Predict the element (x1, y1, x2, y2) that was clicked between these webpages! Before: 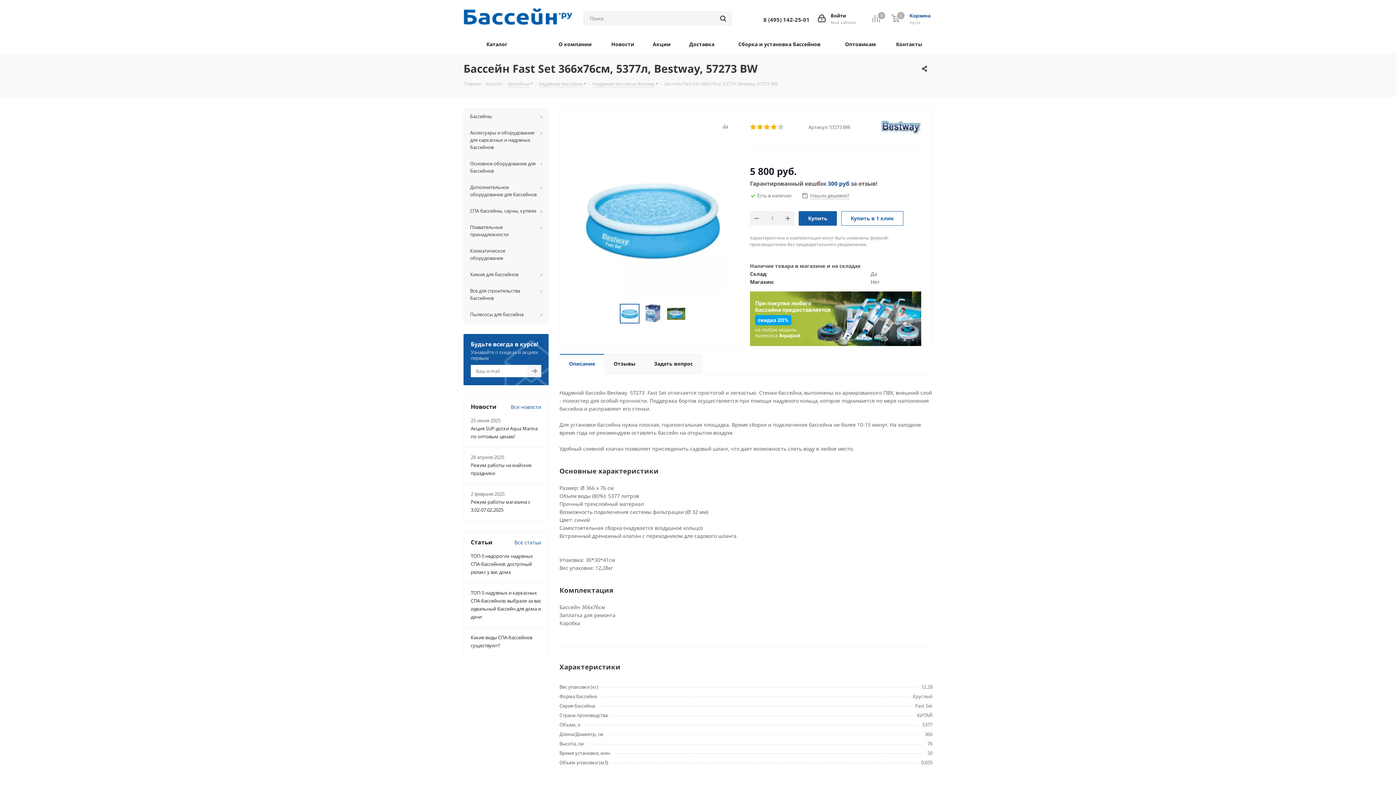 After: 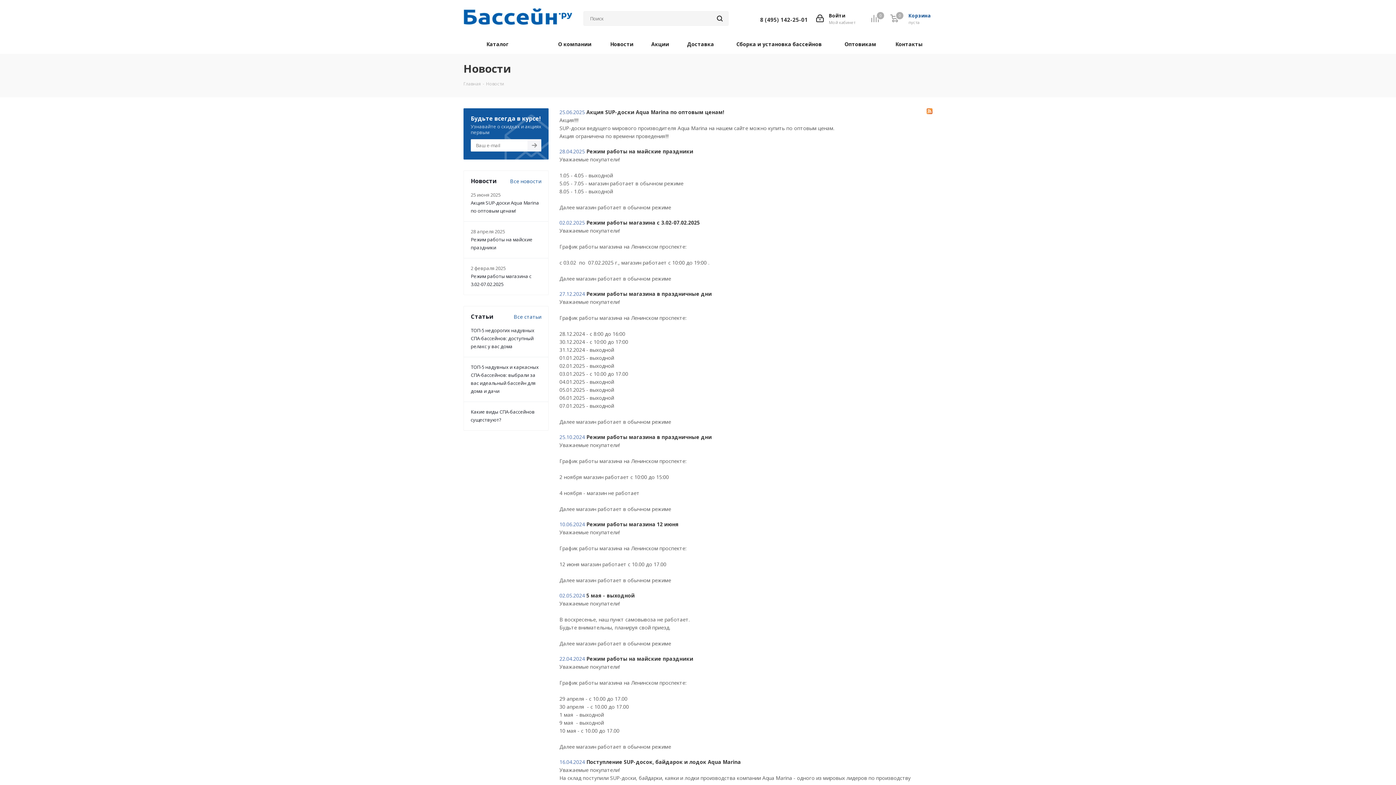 Action: label: Все новости bbox: (510, 401, 541, 411)